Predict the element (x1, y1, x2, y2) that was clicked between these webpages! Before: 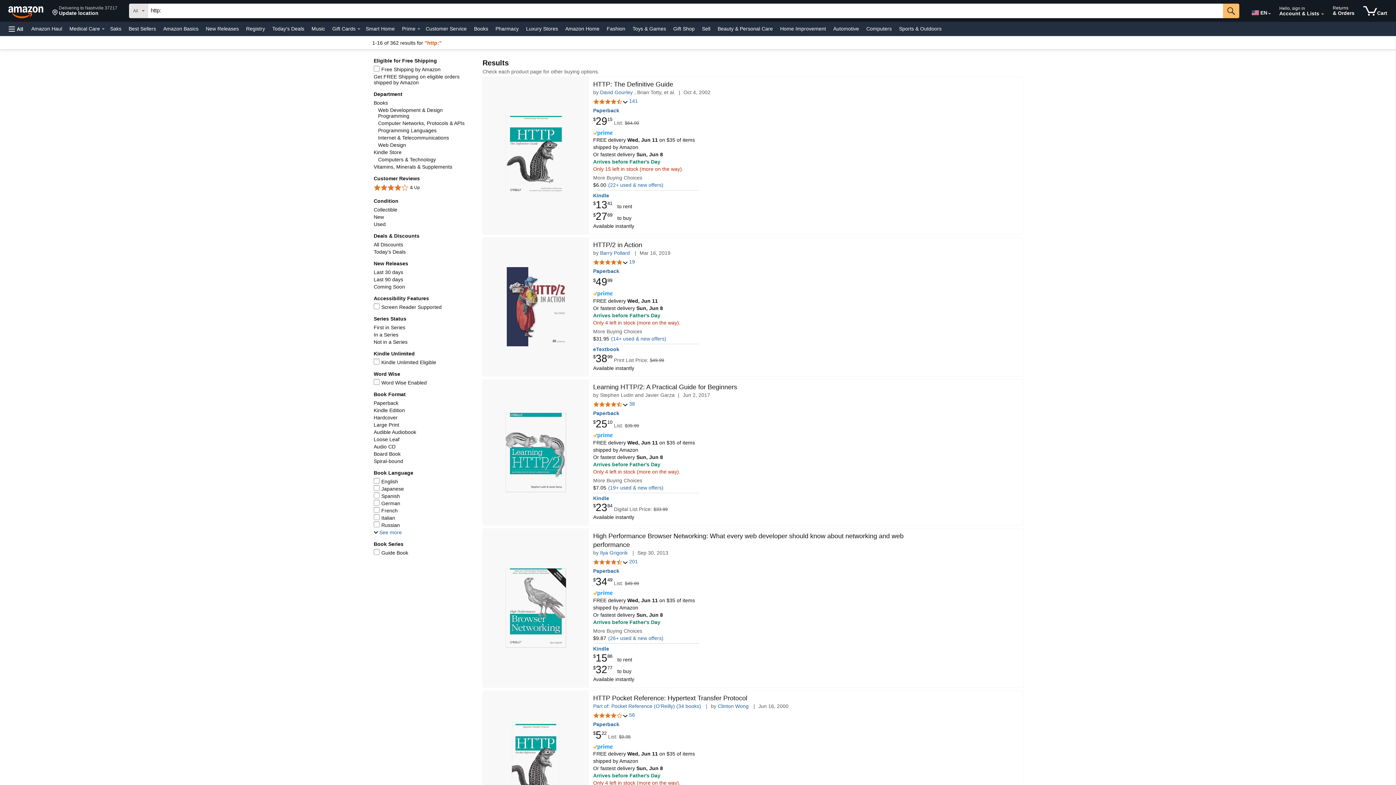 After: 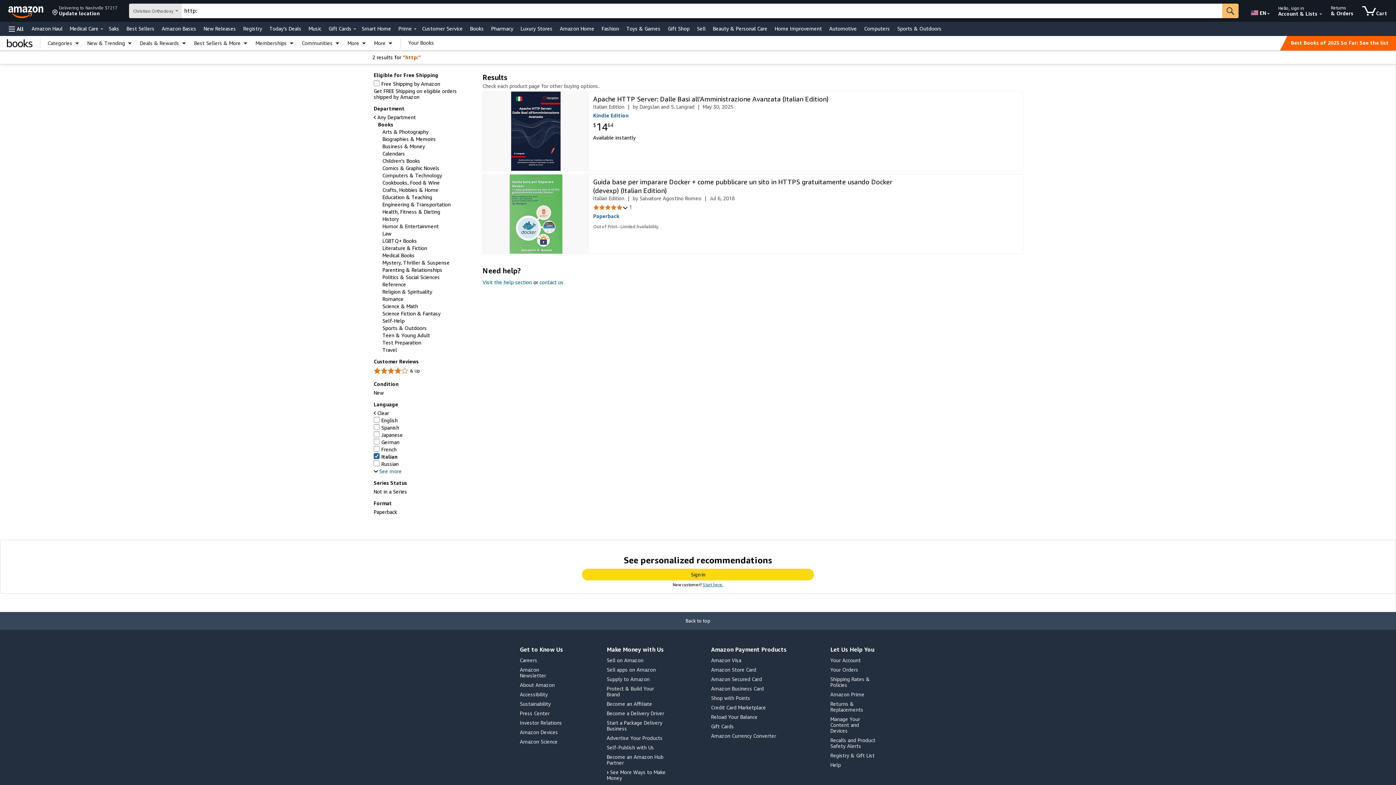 Action: bbox: (381, 515, 395, 521) label: Apply Italian filter to narrow results